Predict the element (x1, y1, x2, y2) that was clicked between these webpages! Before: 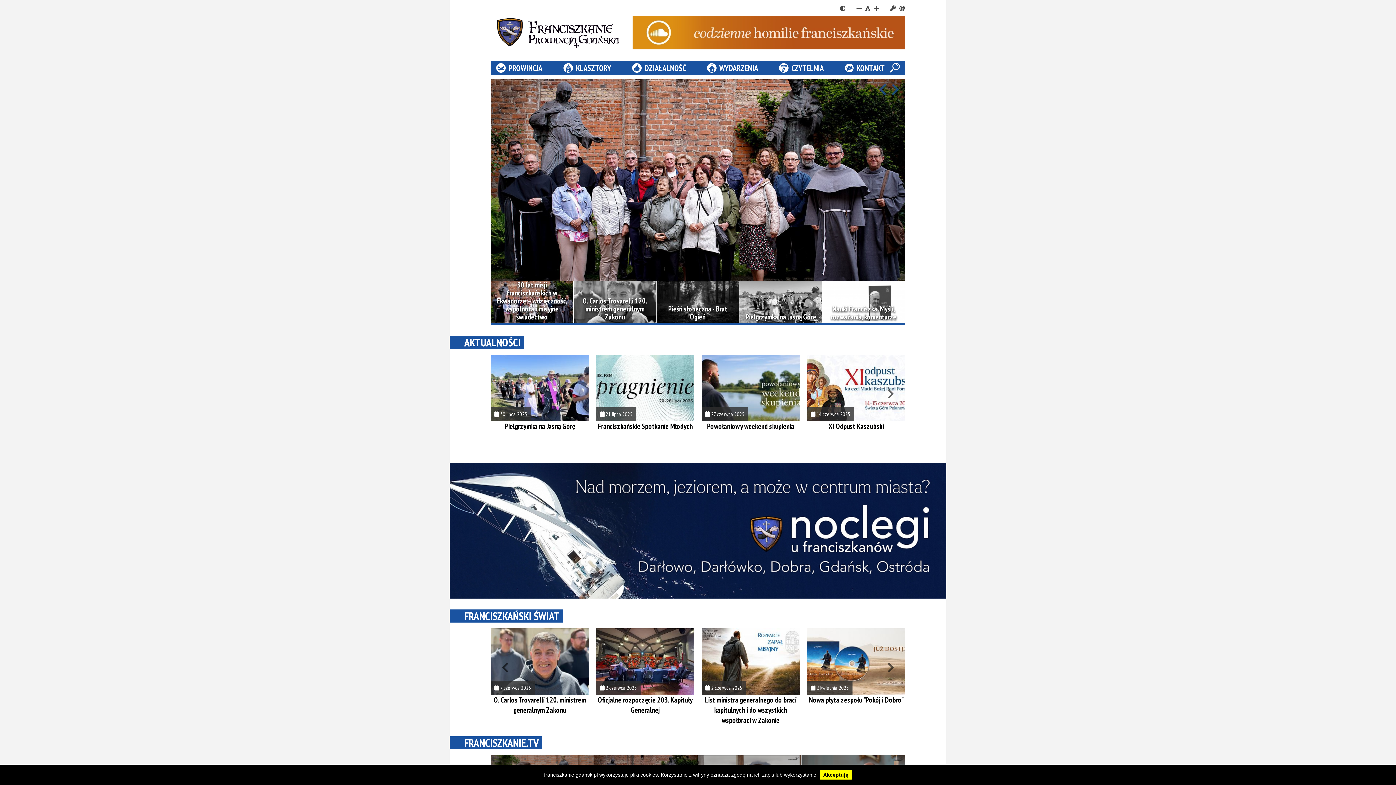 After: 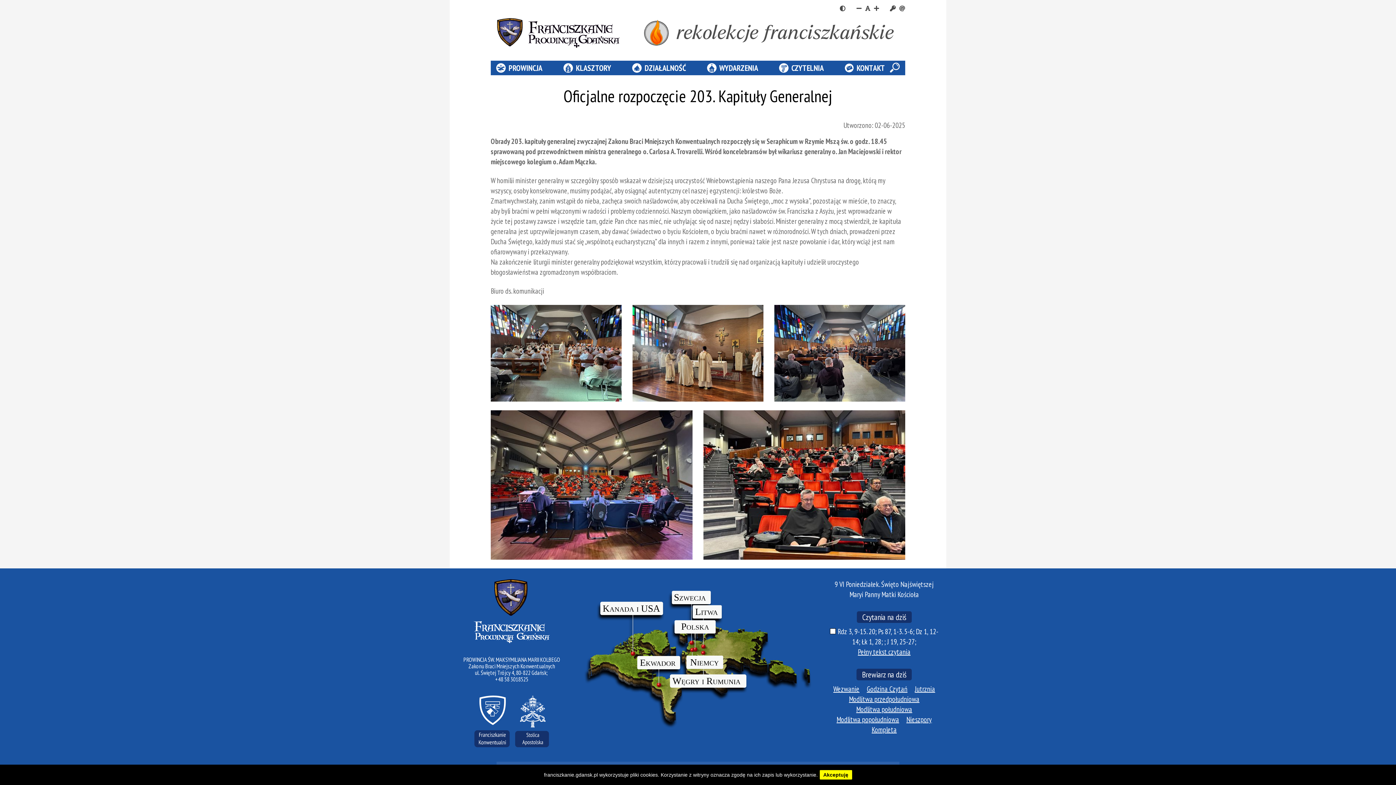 Action: bbox: (596, 628, 694, 715) label:  2 czerwca 2025
Oficjalne rozpoczęcie 203. Kapituły Generalnej